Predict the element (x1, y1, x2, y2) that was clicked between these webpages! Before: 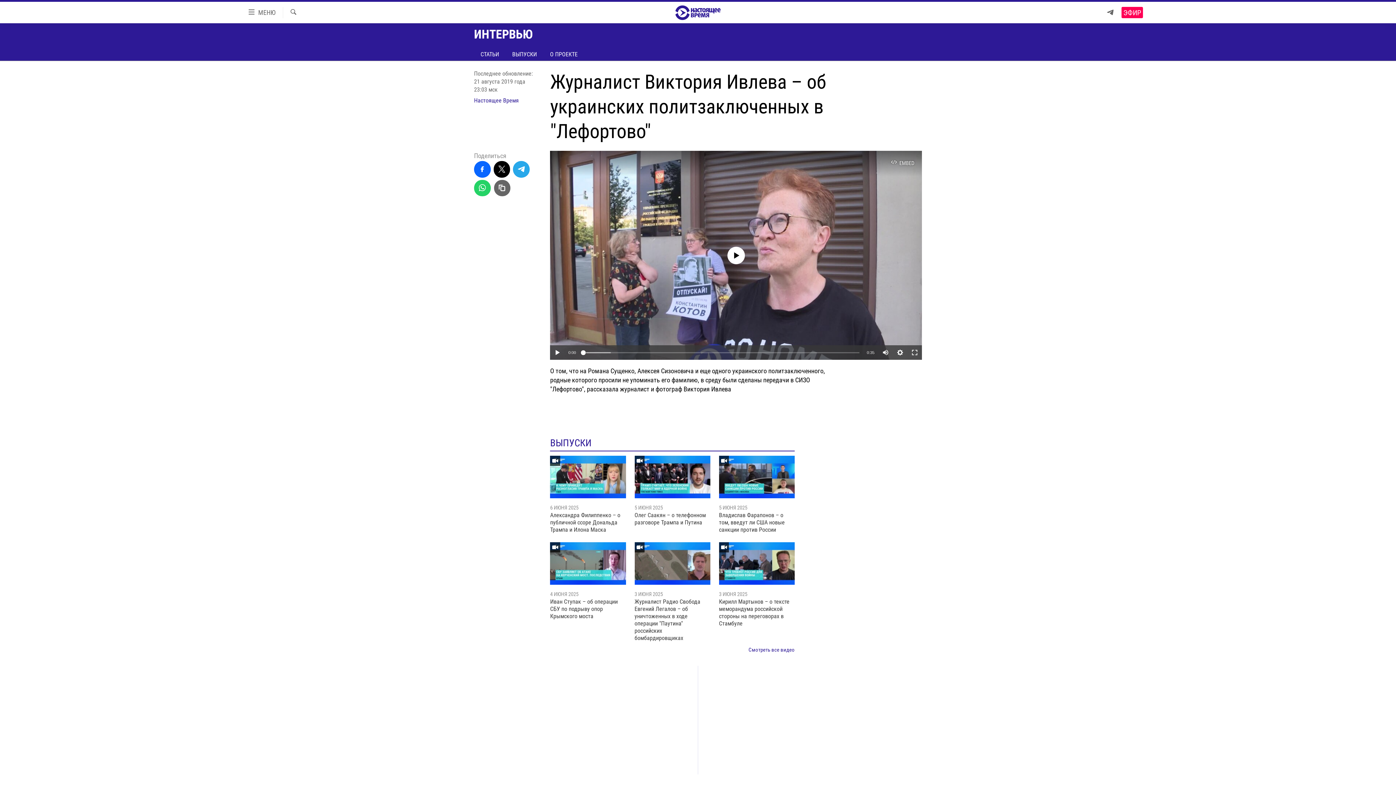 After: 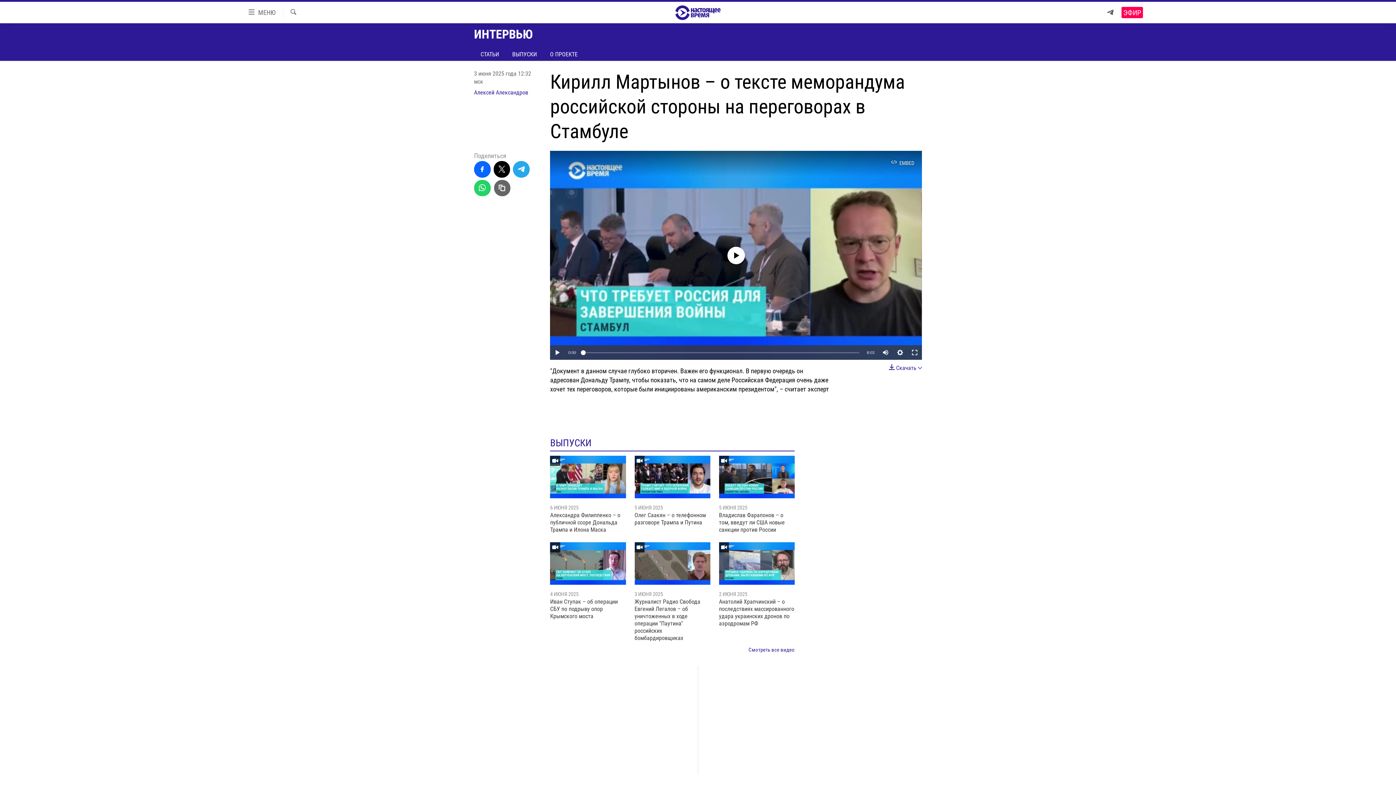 Action: bbox: (719, 598, 794, 632) label: Кирилл Мартынов – о тексте меморандума российской стороны на переговорах в Стамбуле